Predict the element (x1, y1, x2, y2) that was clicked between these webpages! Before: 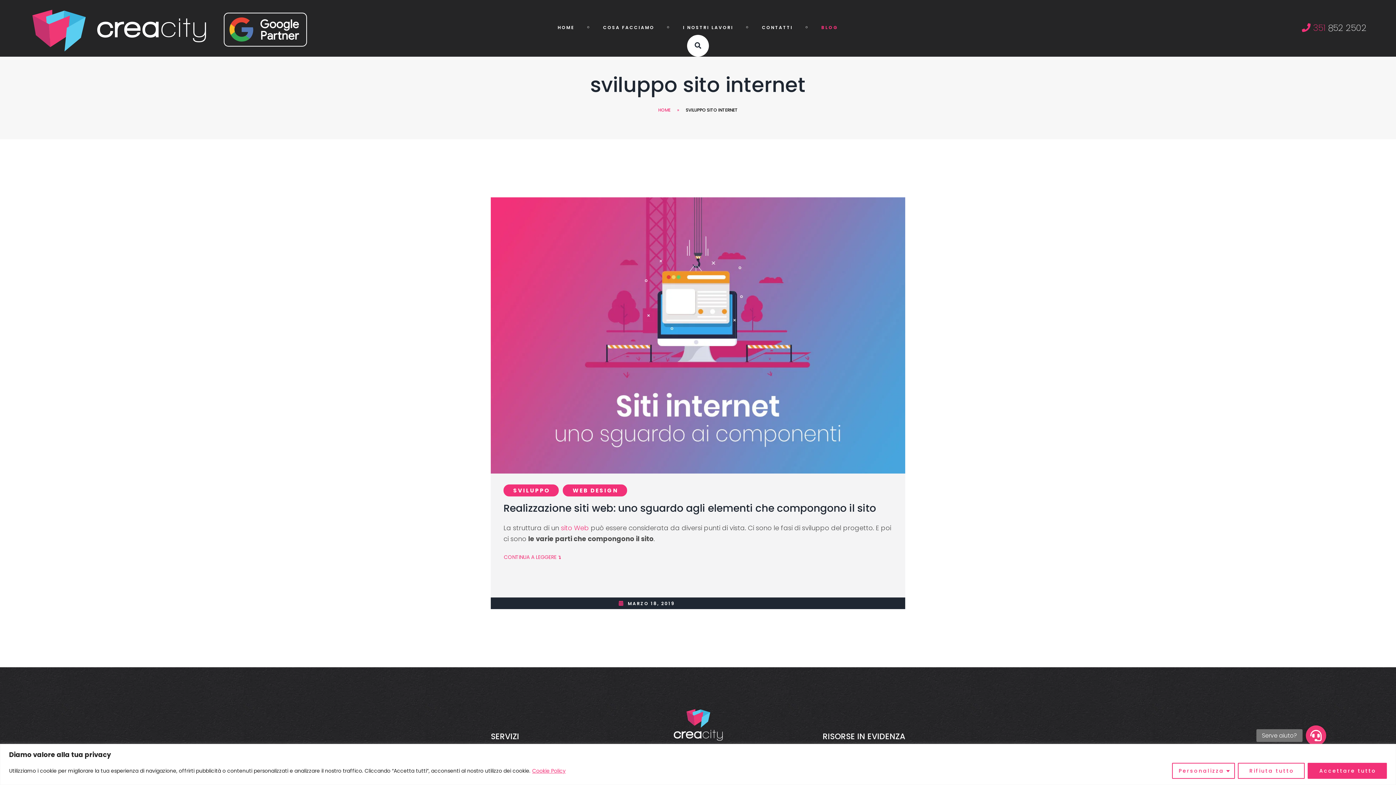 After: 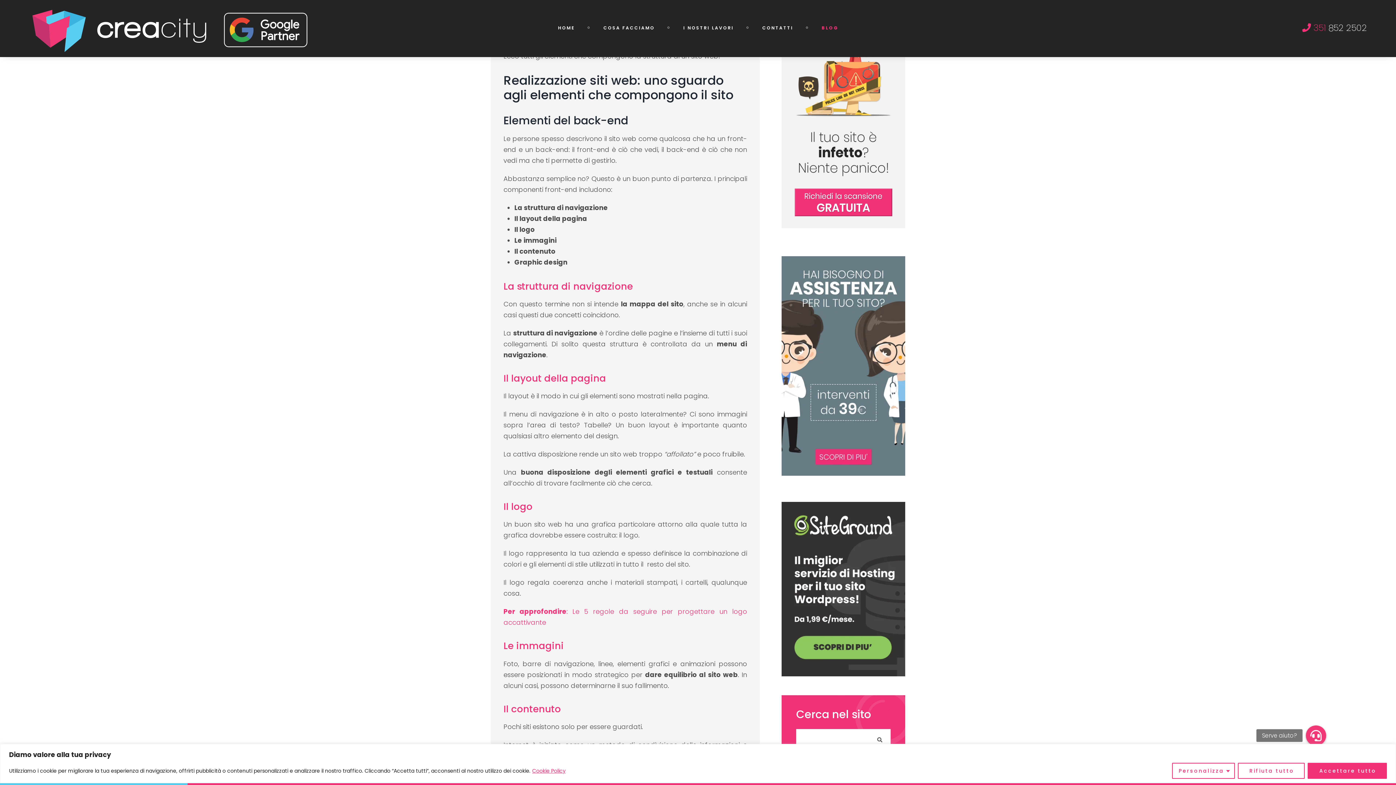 Action: bbox: (504, 551, 892, 563) label: CONTINUA A LEGGERE